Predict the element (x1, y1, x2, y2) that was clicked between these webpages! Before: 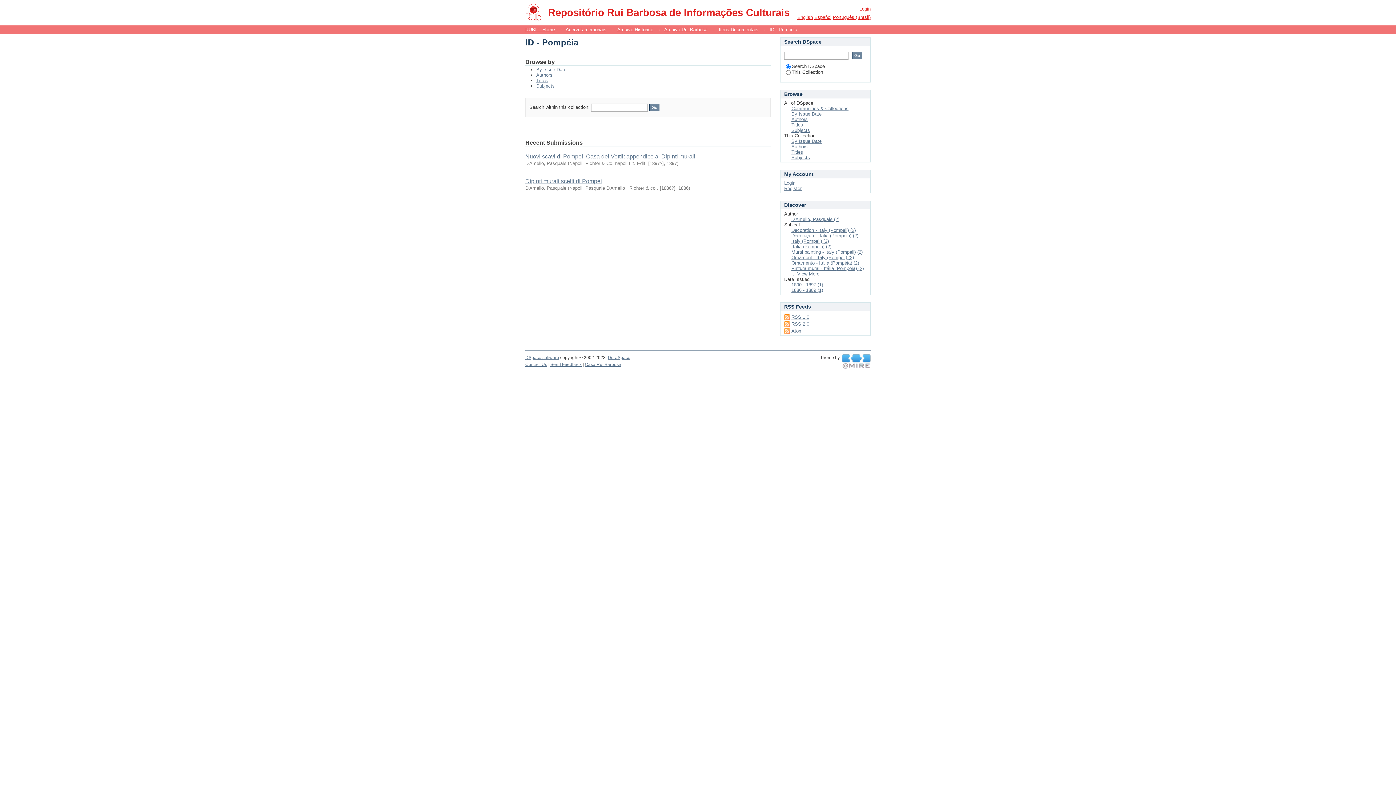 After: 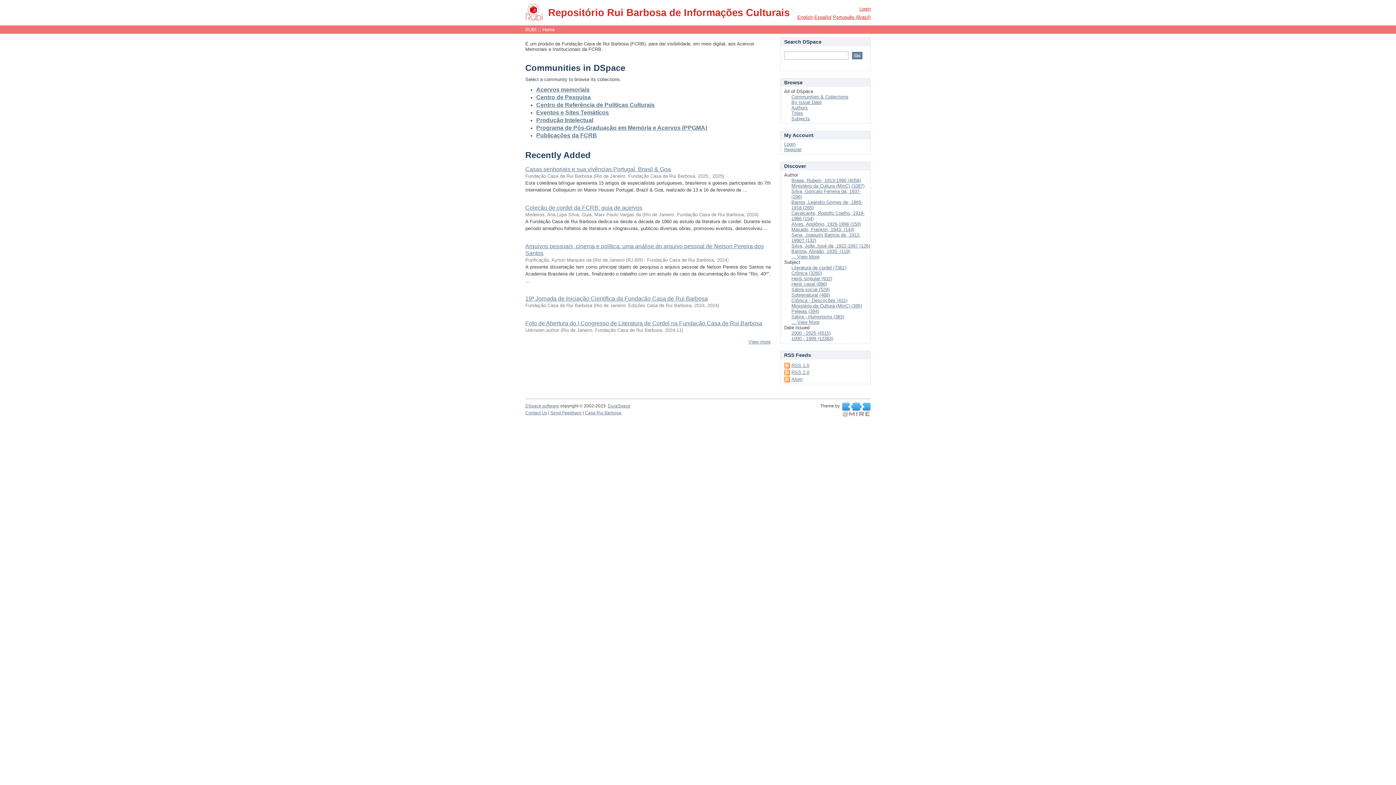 Action: bbox: (525, 26, 554, 32) label: RUBI :: Home